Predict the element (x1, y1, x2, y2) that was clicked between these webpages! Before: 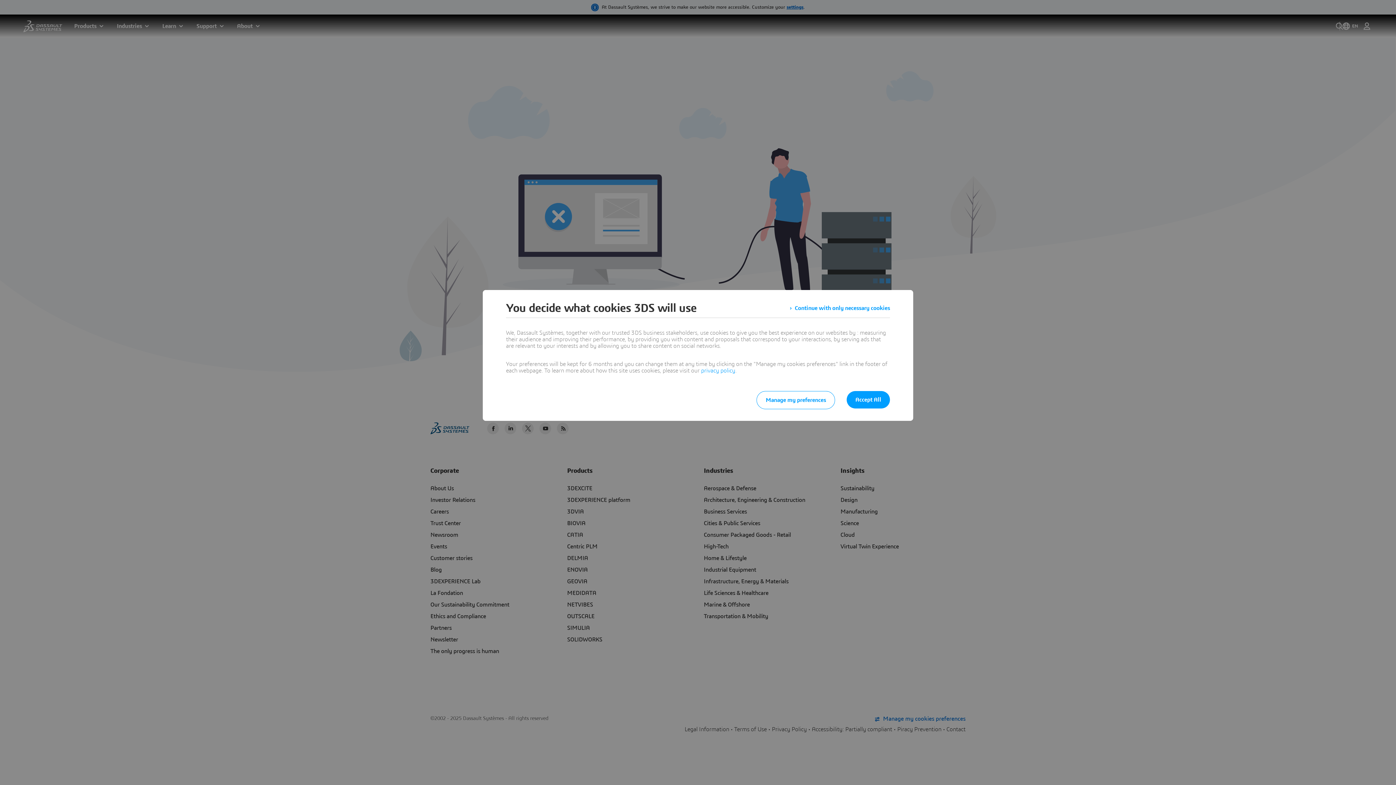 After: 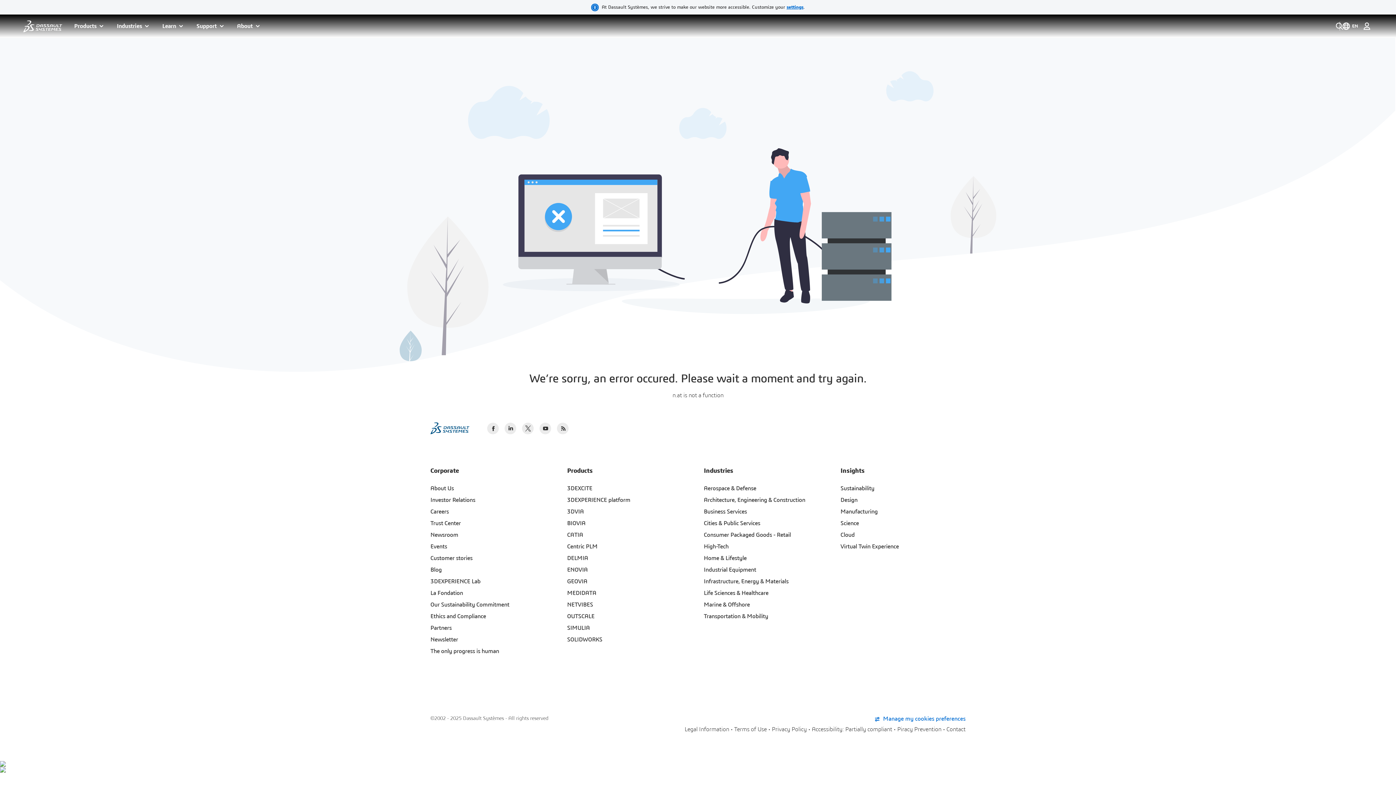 Action: label: Accept All bbox: (846, 391, 890, 408)